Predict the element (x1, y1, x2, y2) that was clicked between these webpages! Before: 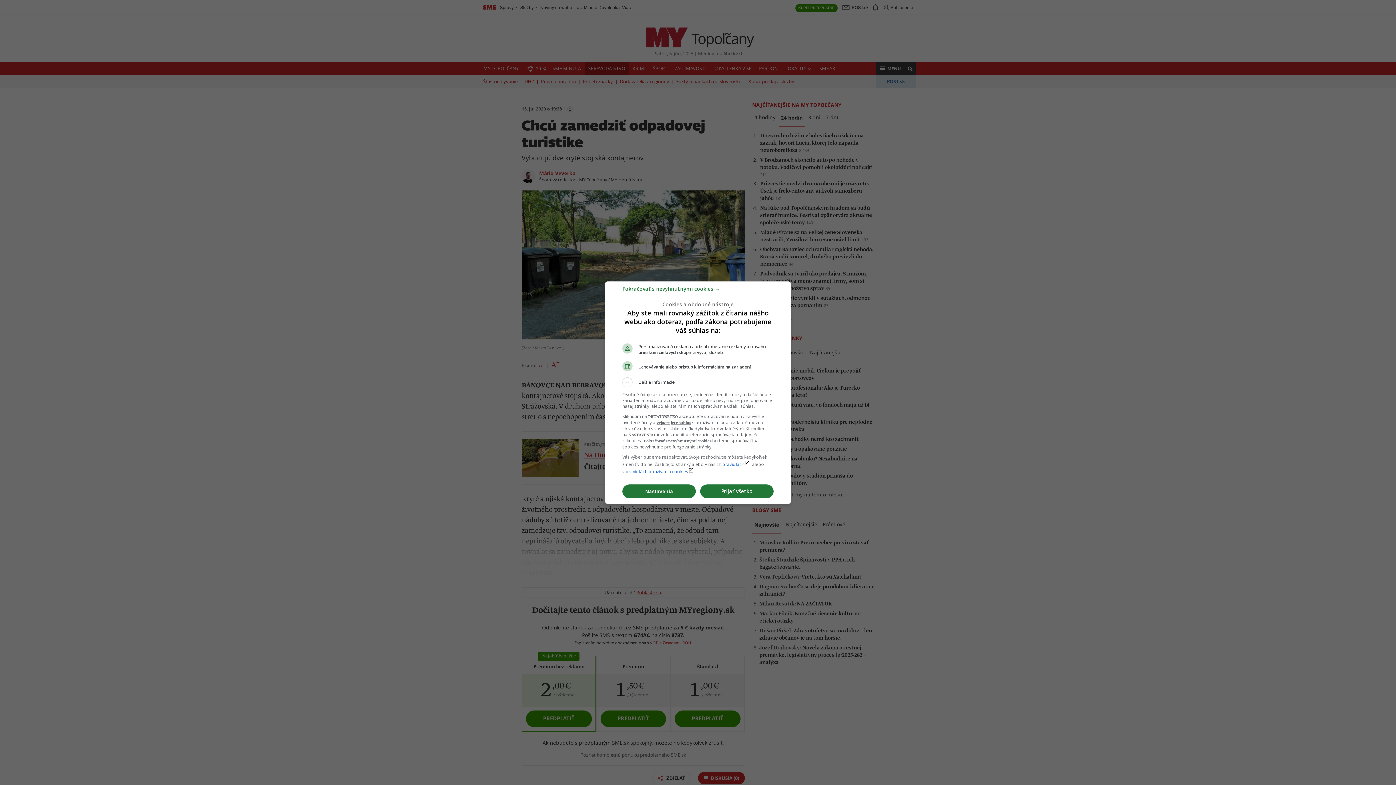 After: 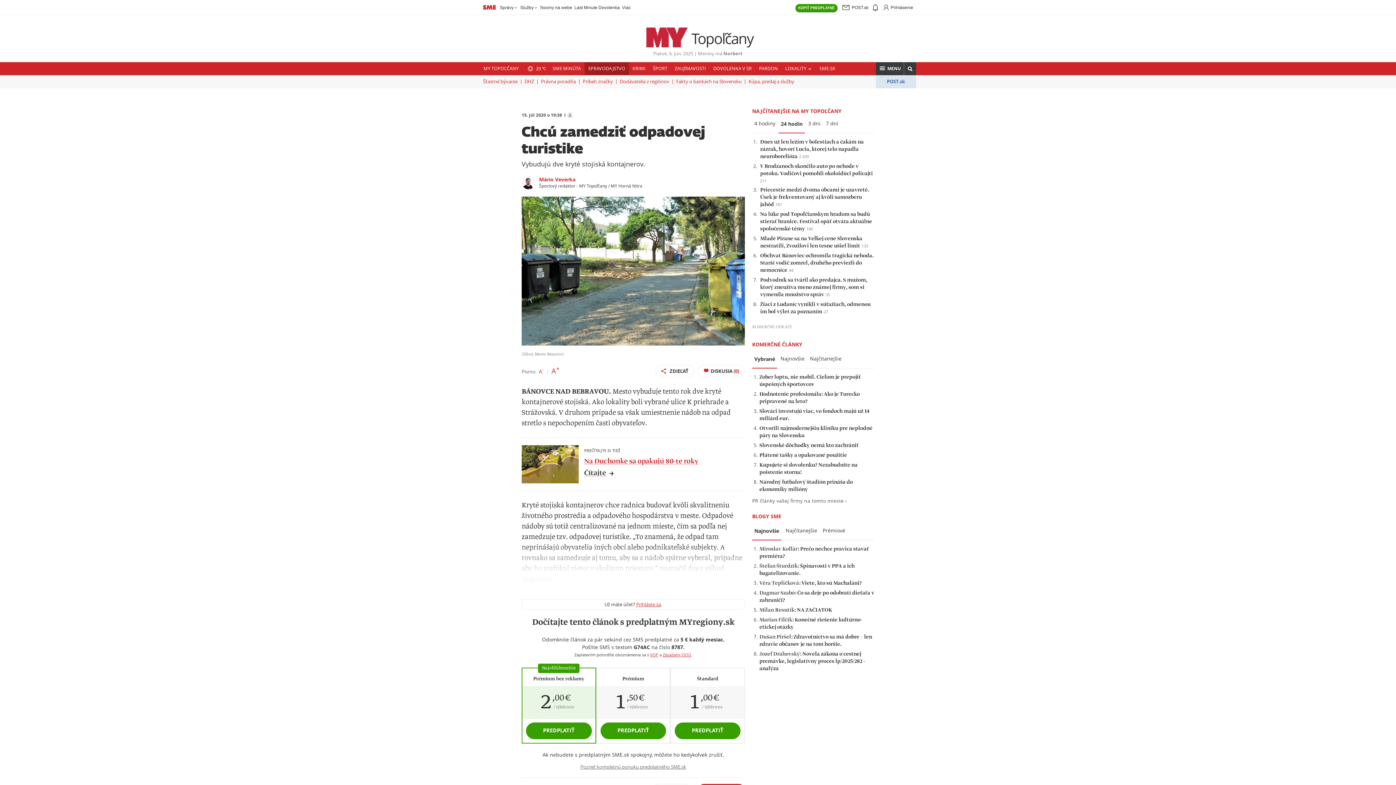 Action: label: Prijať všetko bbox: (700, 484, 773, 498)